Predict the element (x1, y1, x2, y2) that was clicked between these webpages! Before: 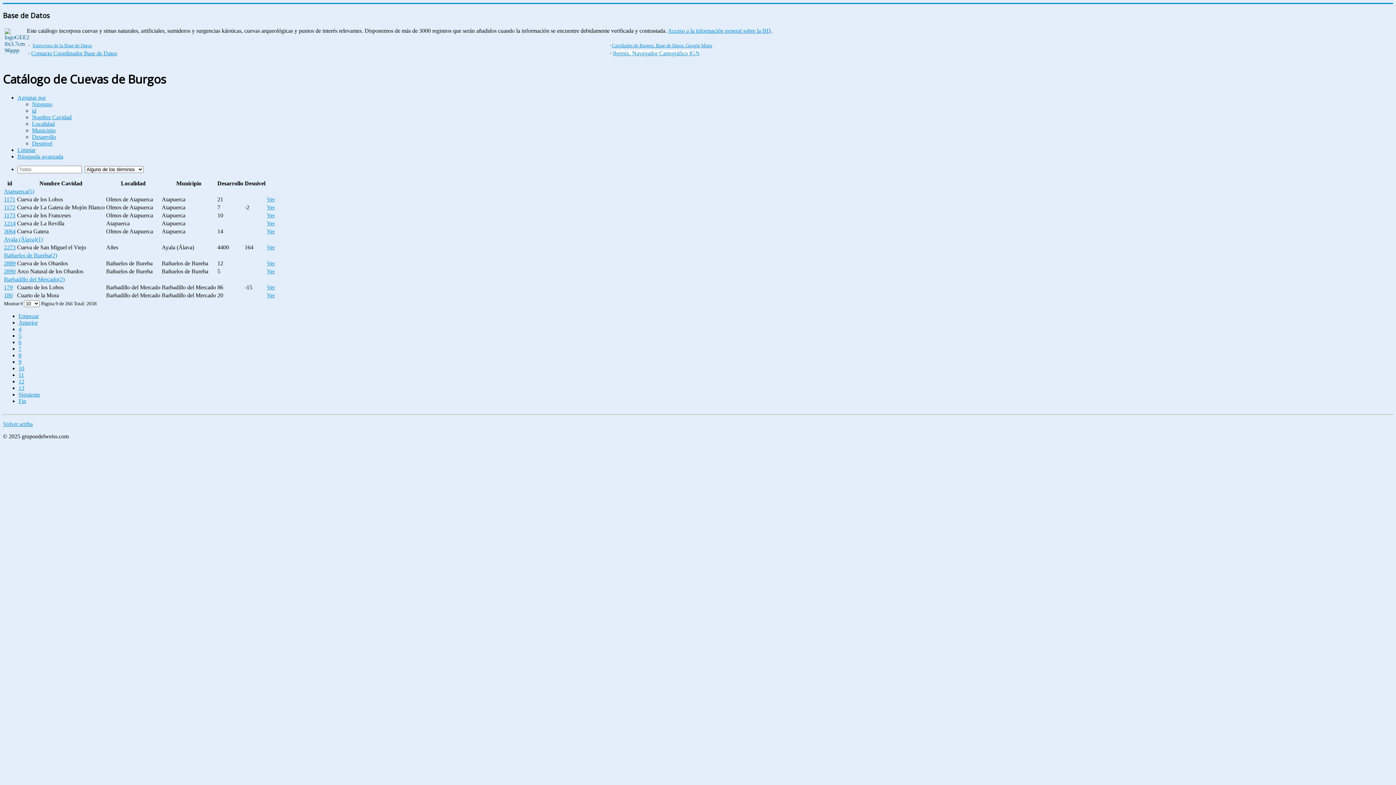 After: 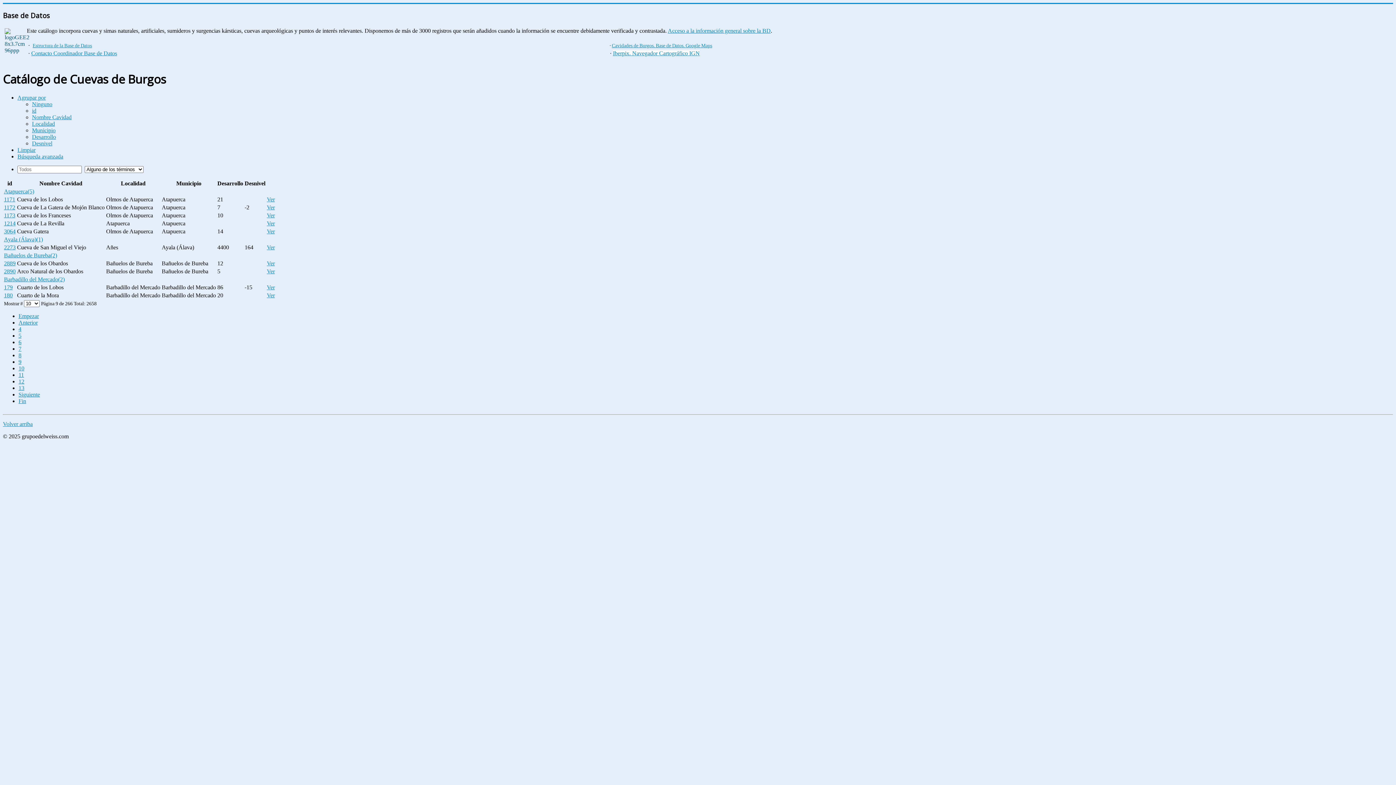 Action: bbox: (266, 244, 274, 250) label: Ver